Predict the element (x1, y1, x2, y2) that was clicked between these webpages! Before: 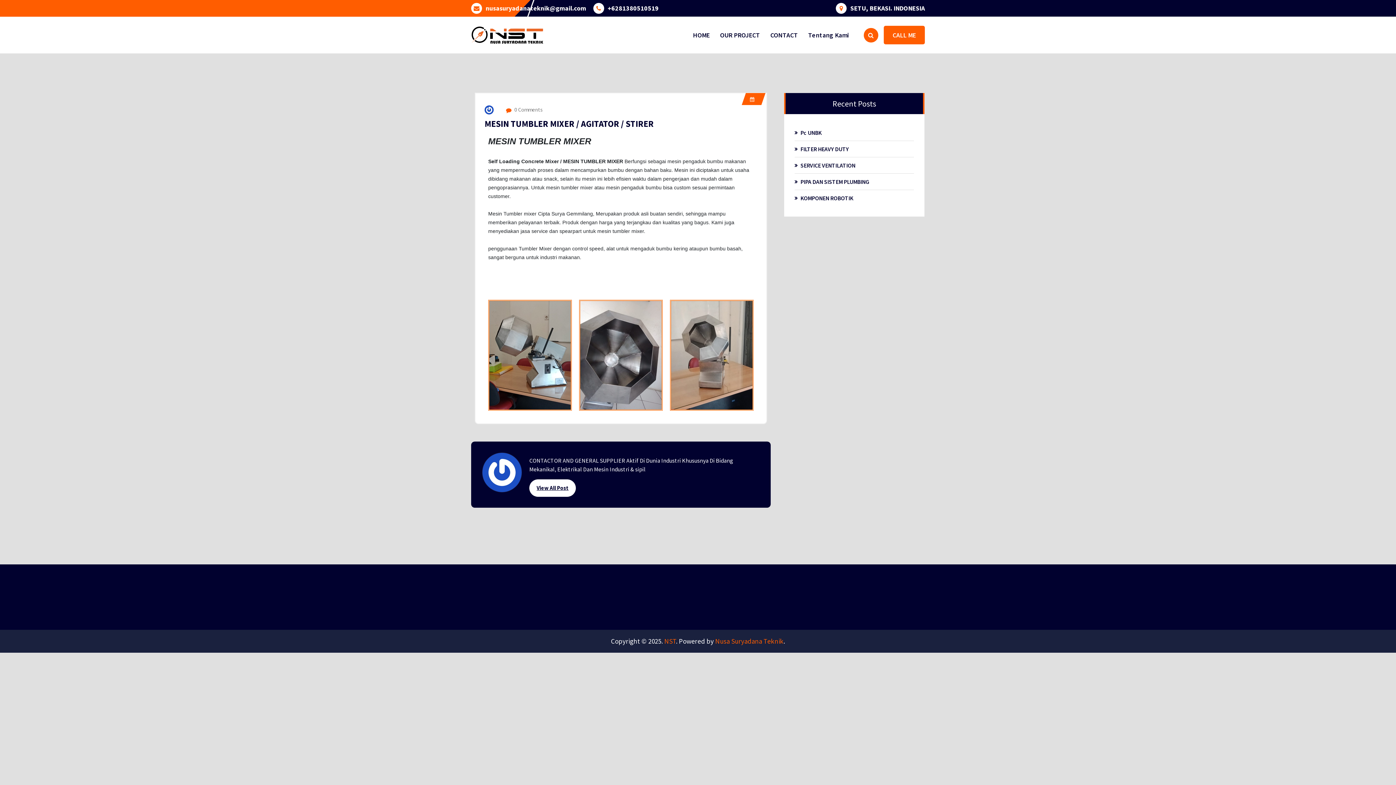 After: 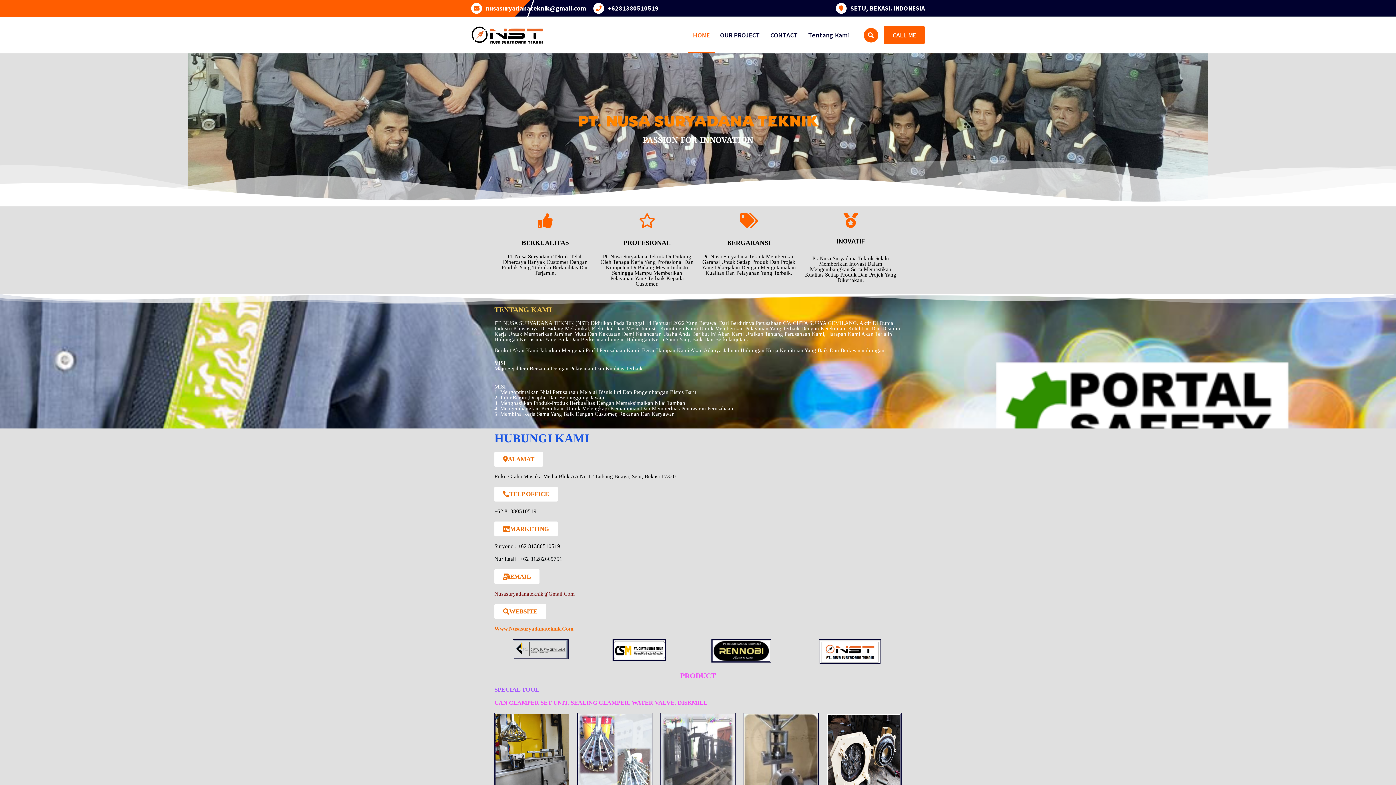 Action: bbox: (688, 16, 714, 53) label: HOME